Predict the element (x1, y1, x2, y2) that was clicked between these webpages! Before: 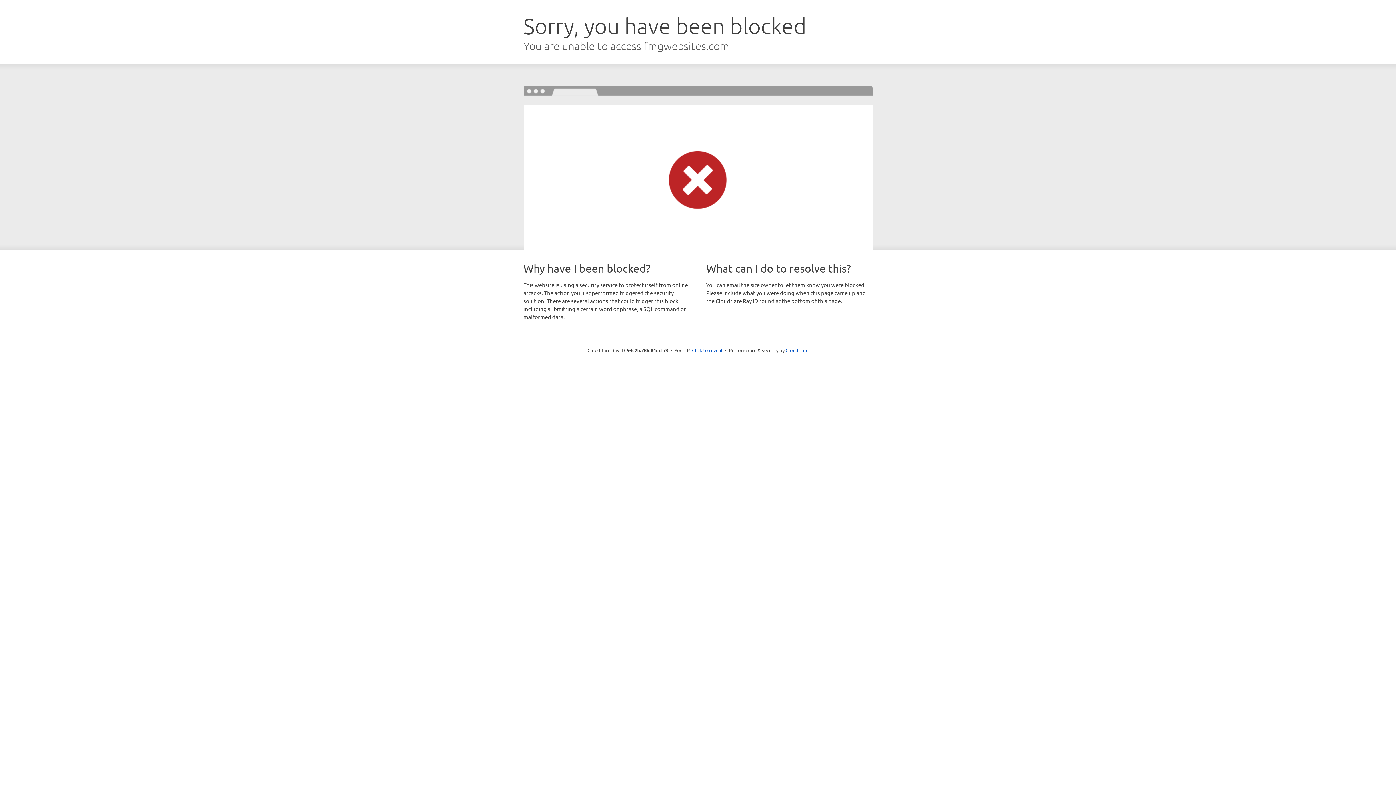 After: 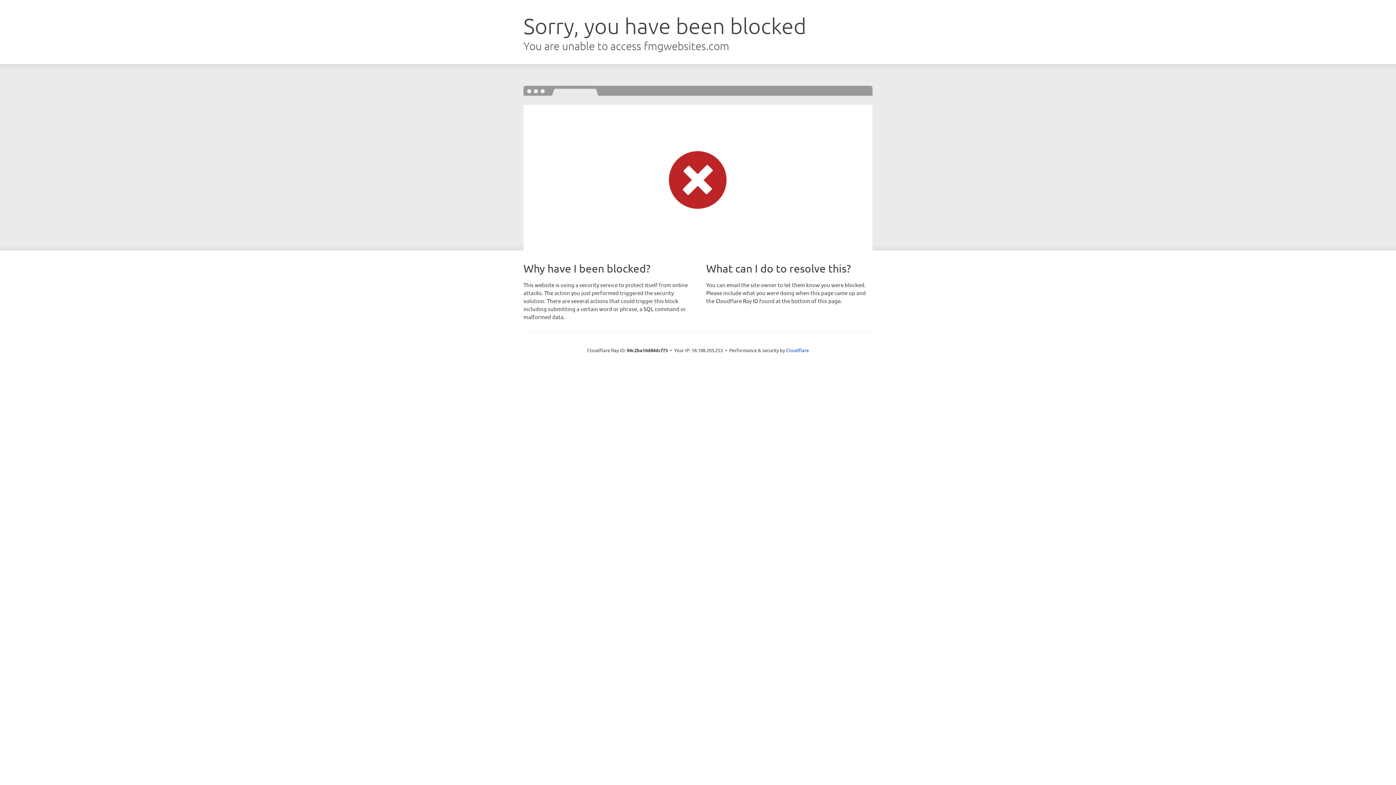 Action: bbox: (692, 346, 722, 353) label: Click to reveal